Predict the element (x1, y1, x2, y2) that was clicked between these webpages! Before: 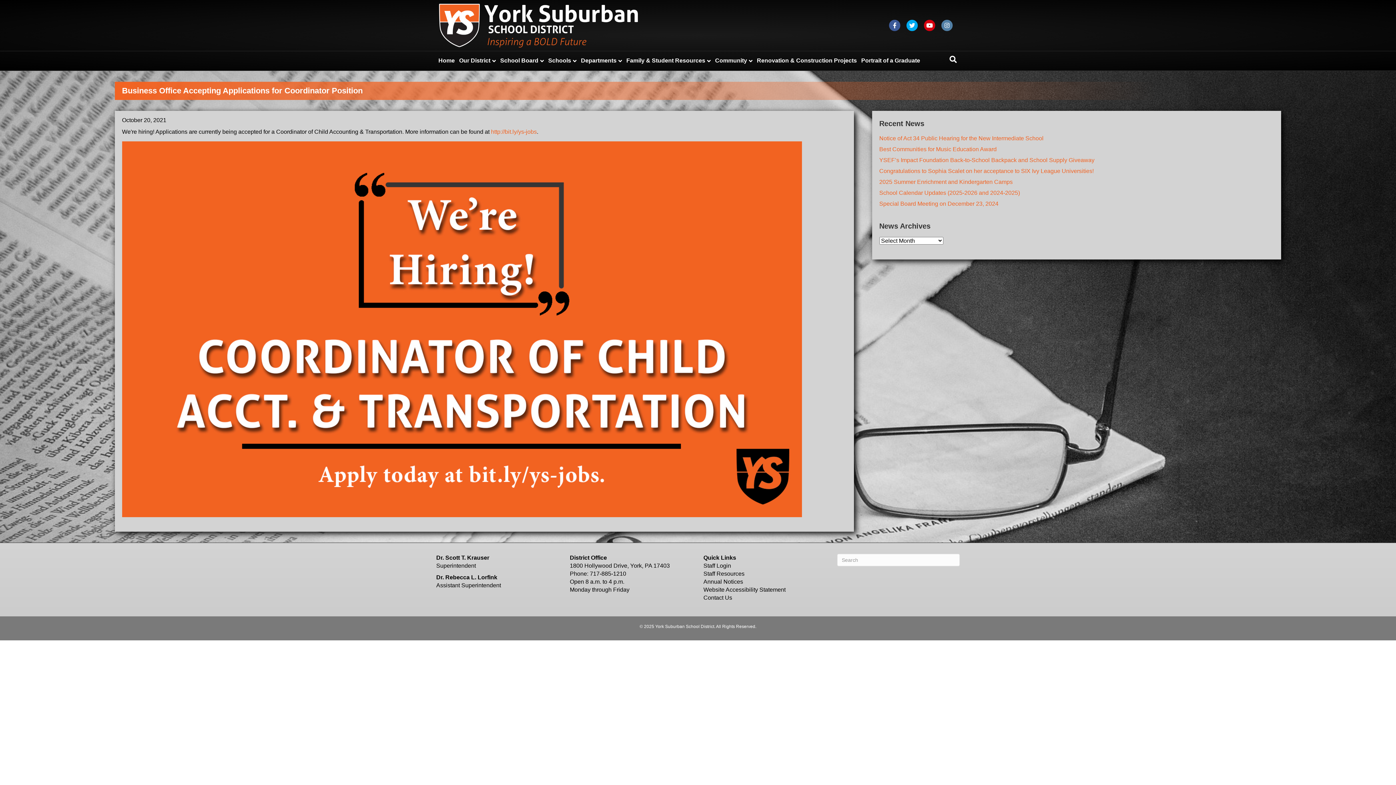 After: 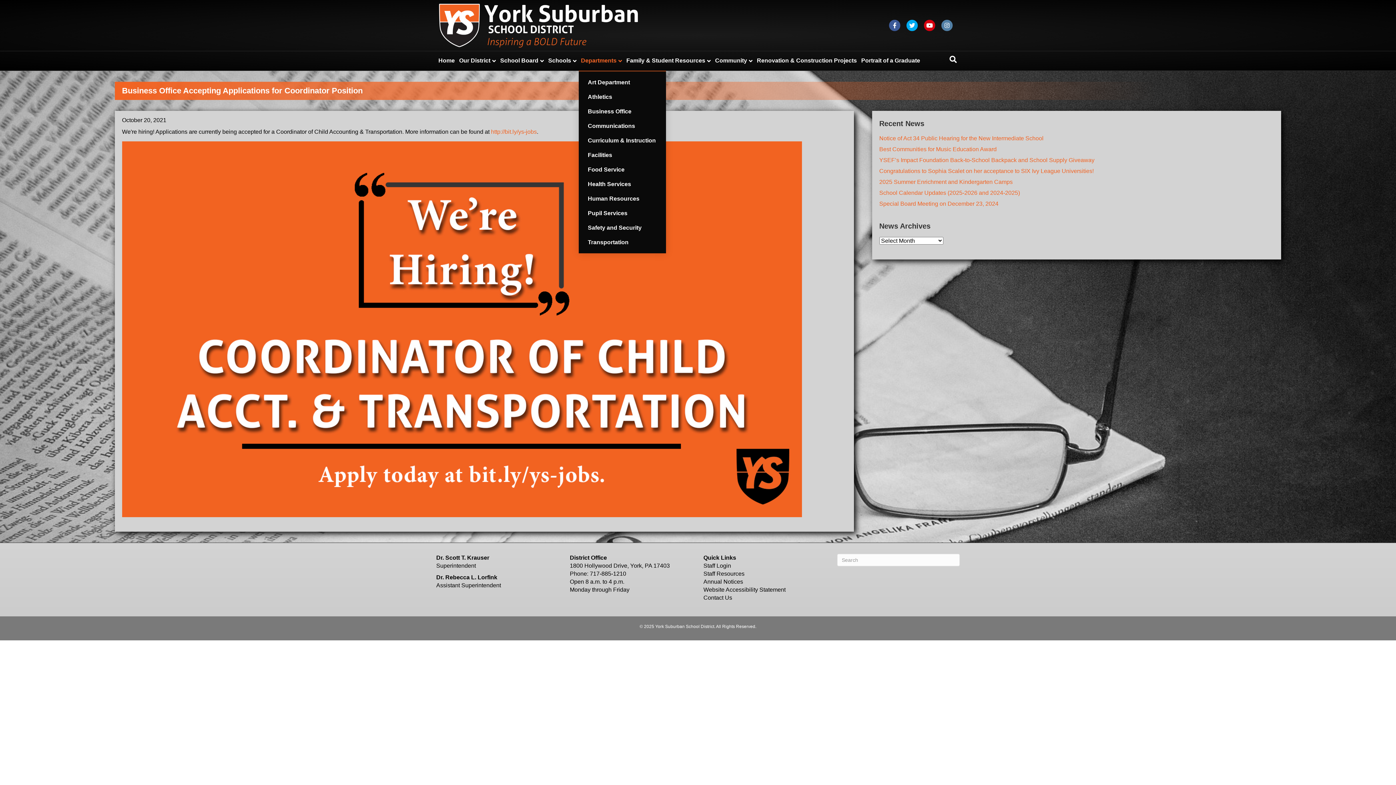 Action: bbox: (578, 51, 624, 70) label: Departments